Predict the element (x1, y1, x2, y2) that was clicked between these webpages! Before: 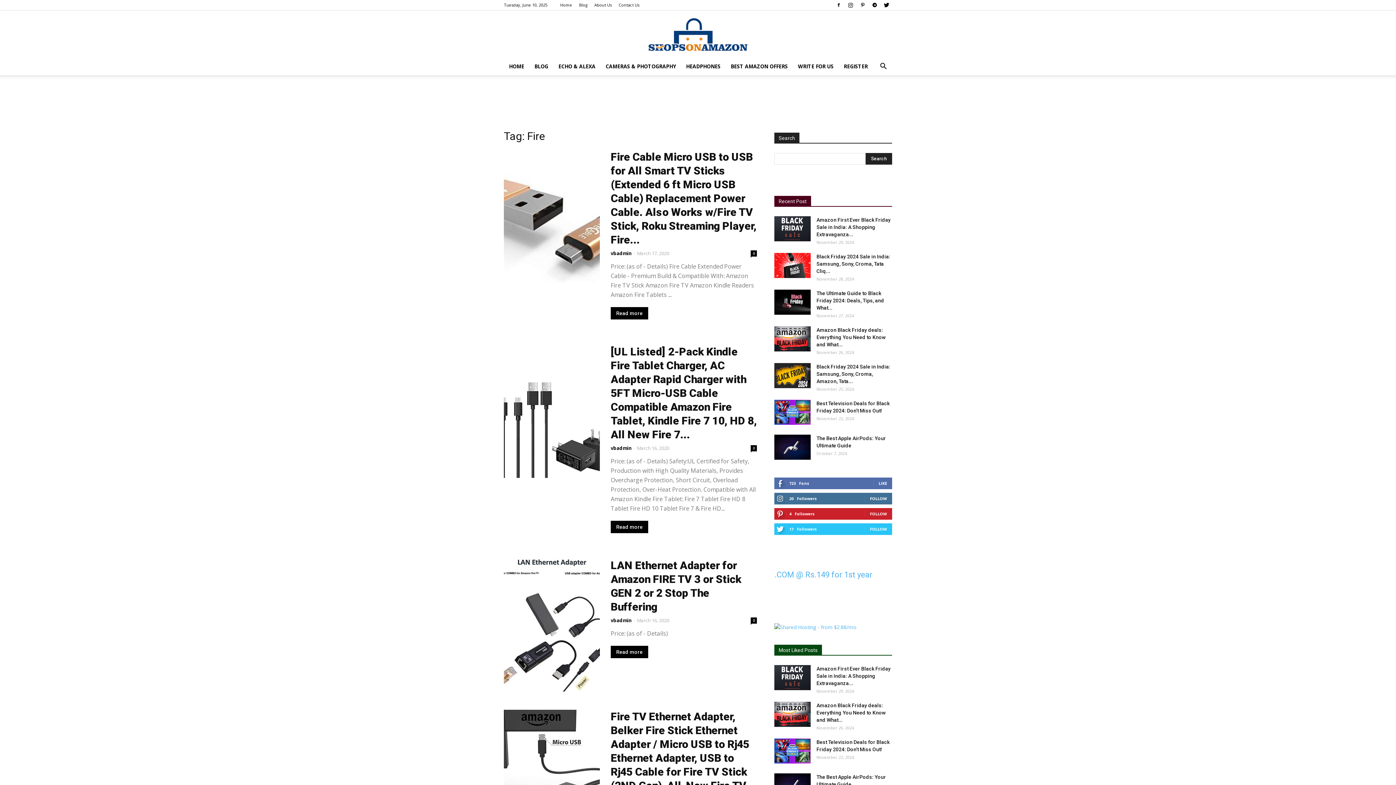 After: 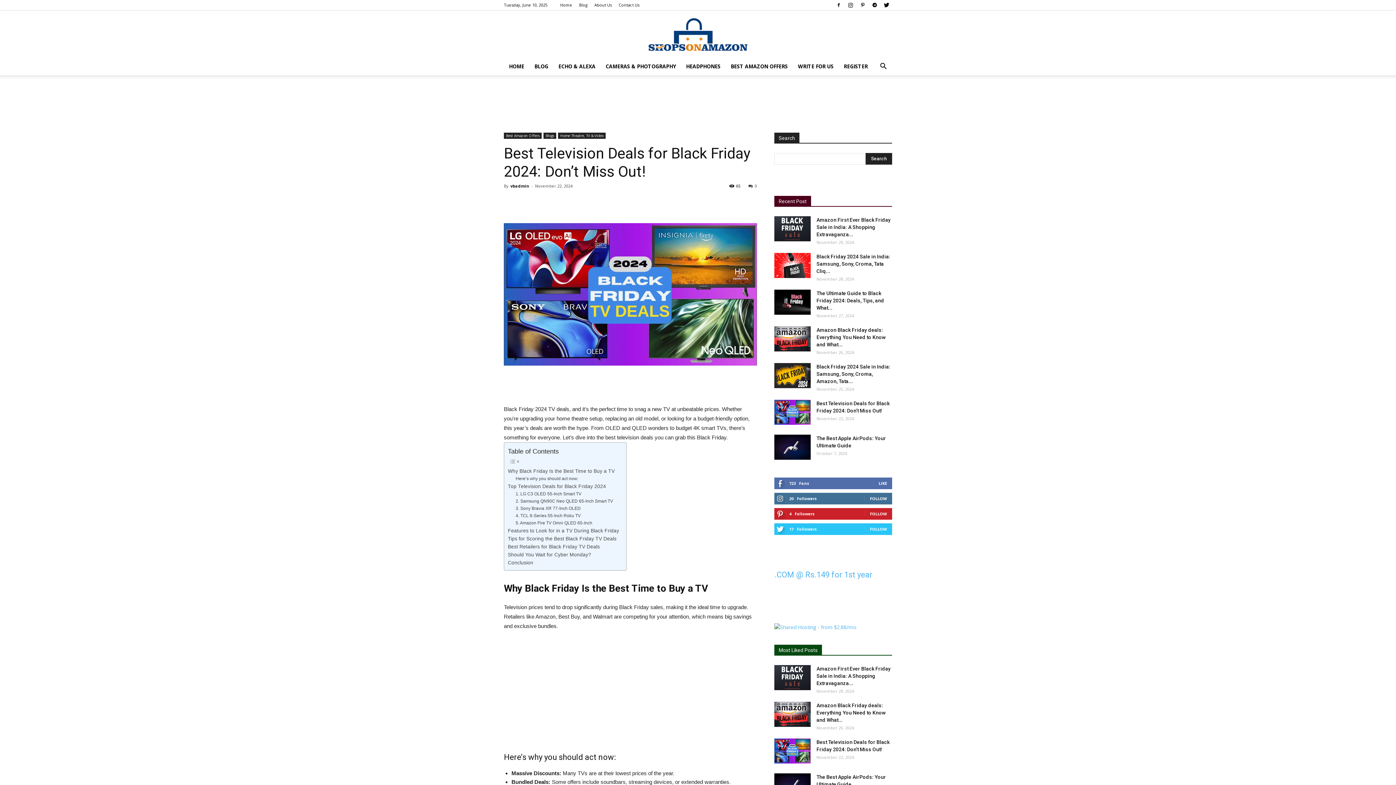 Action: bbox: (774, 400, 810, 425)